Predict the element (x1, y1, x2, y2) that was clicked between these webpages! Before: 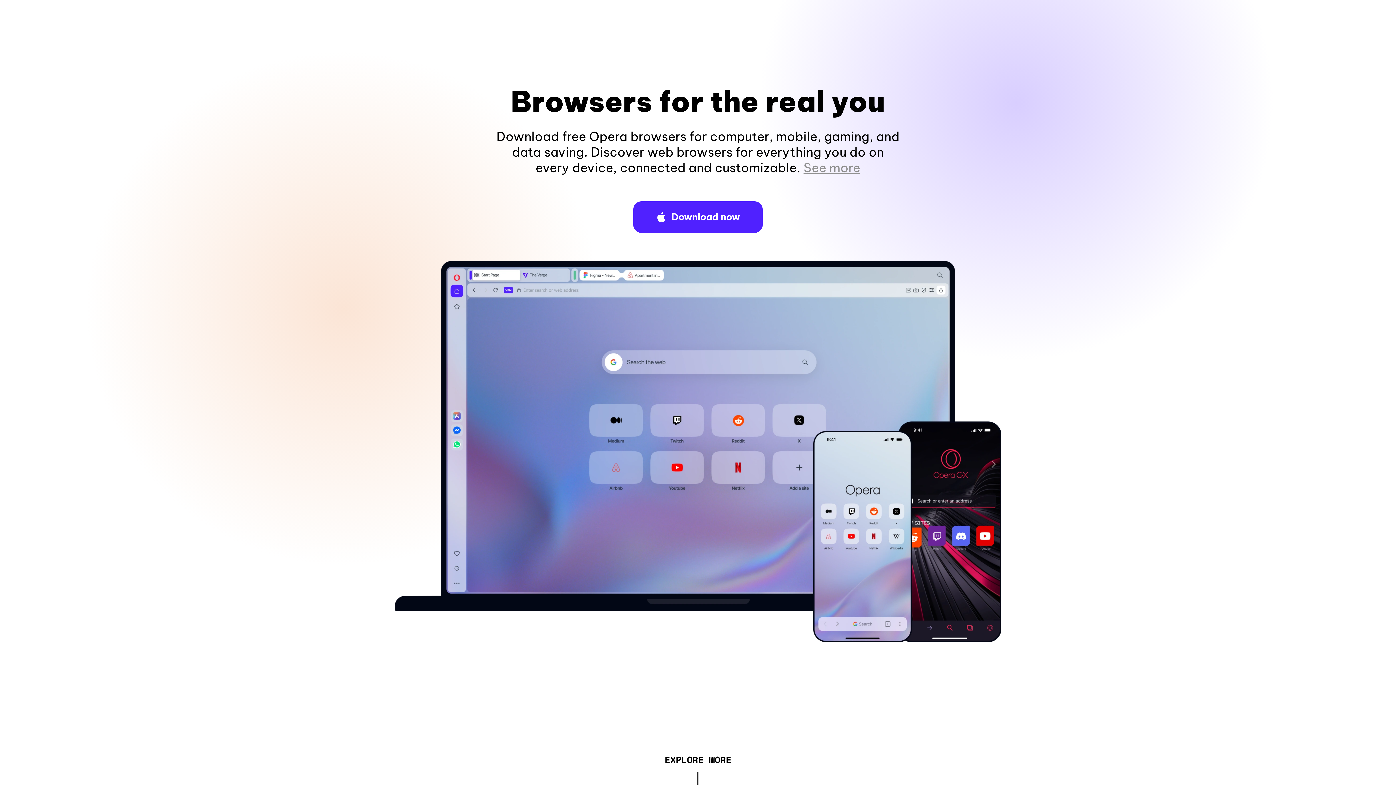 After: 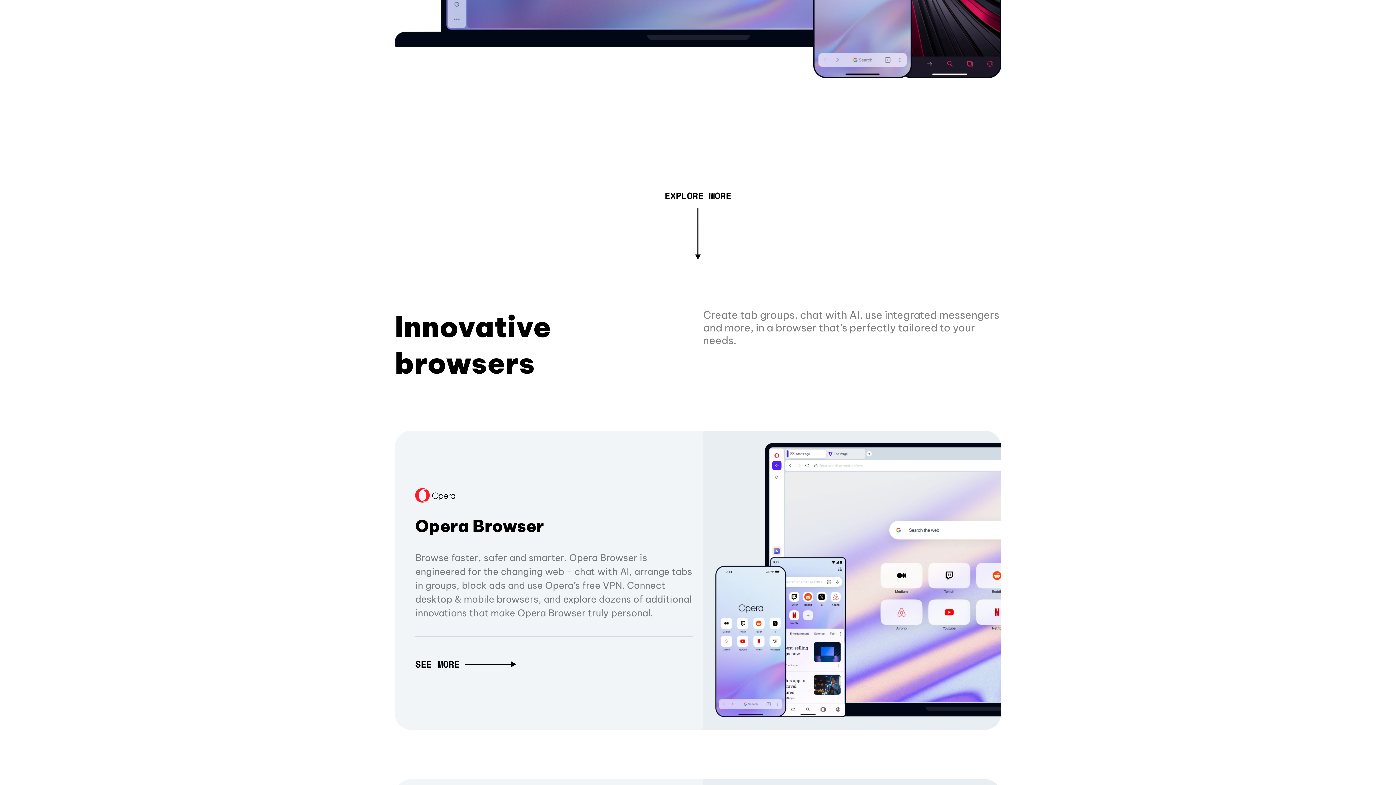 Action: bbox: (803, 160, 860, 175) label: See more